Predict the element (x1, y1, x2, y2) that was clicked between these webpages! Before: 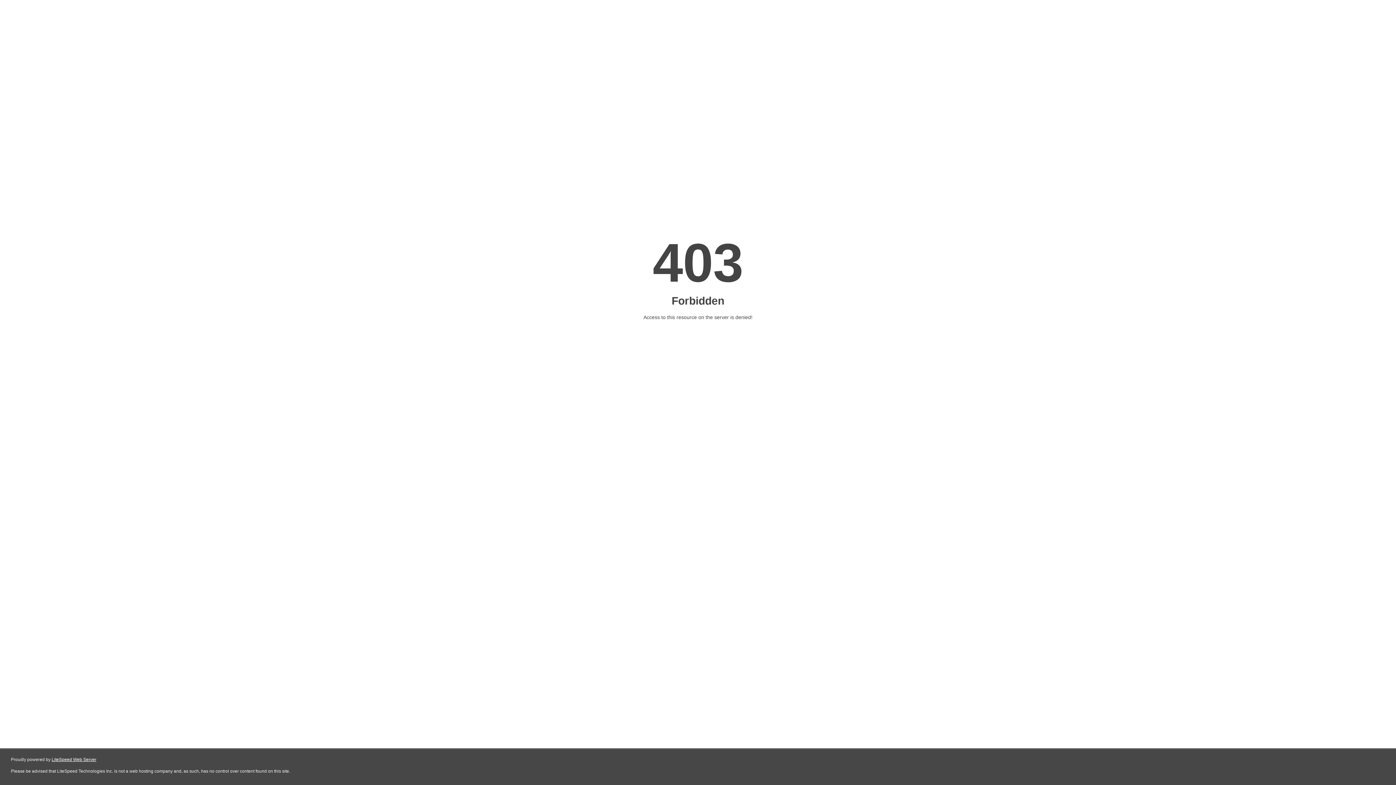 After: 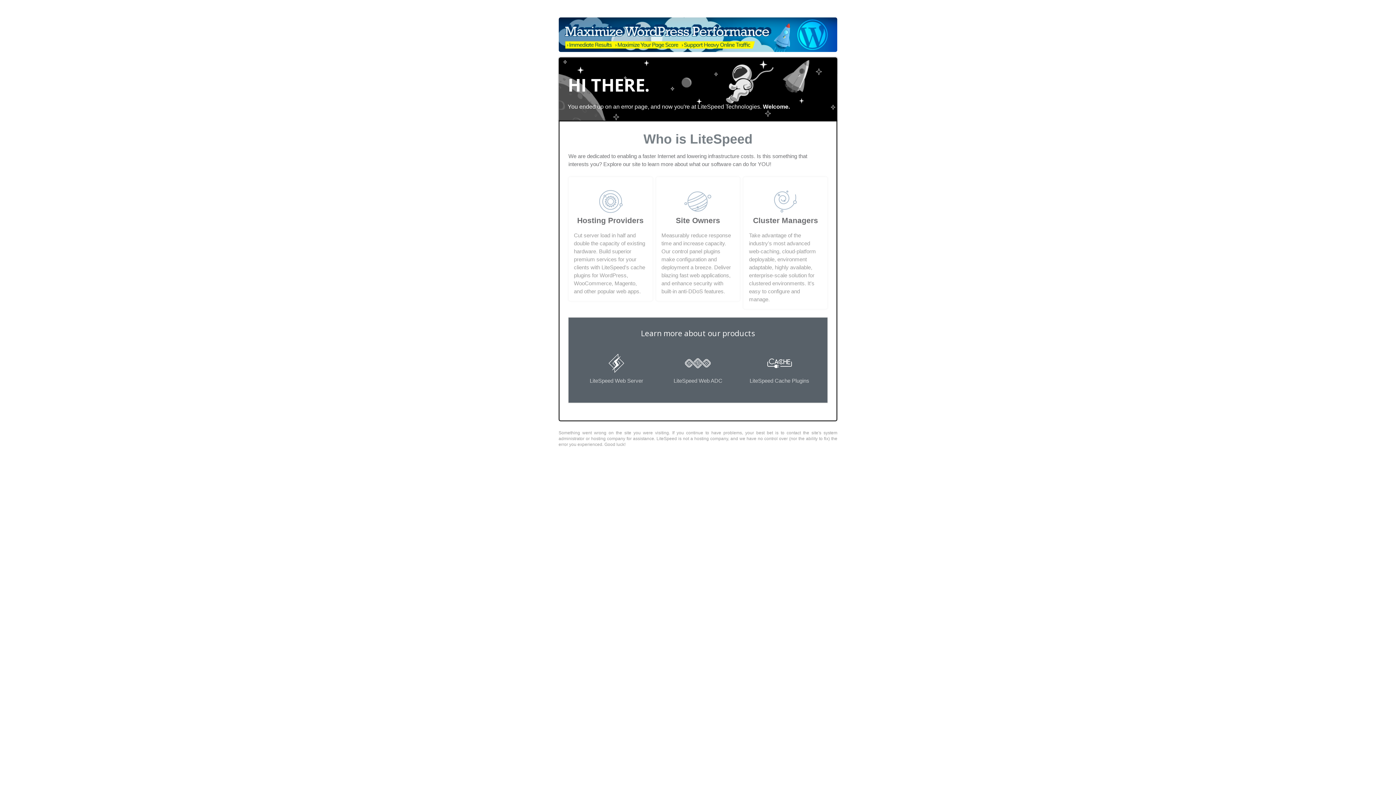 Action: bbox: (51, 757, 96, 762) label: LiteSpeed Web Server